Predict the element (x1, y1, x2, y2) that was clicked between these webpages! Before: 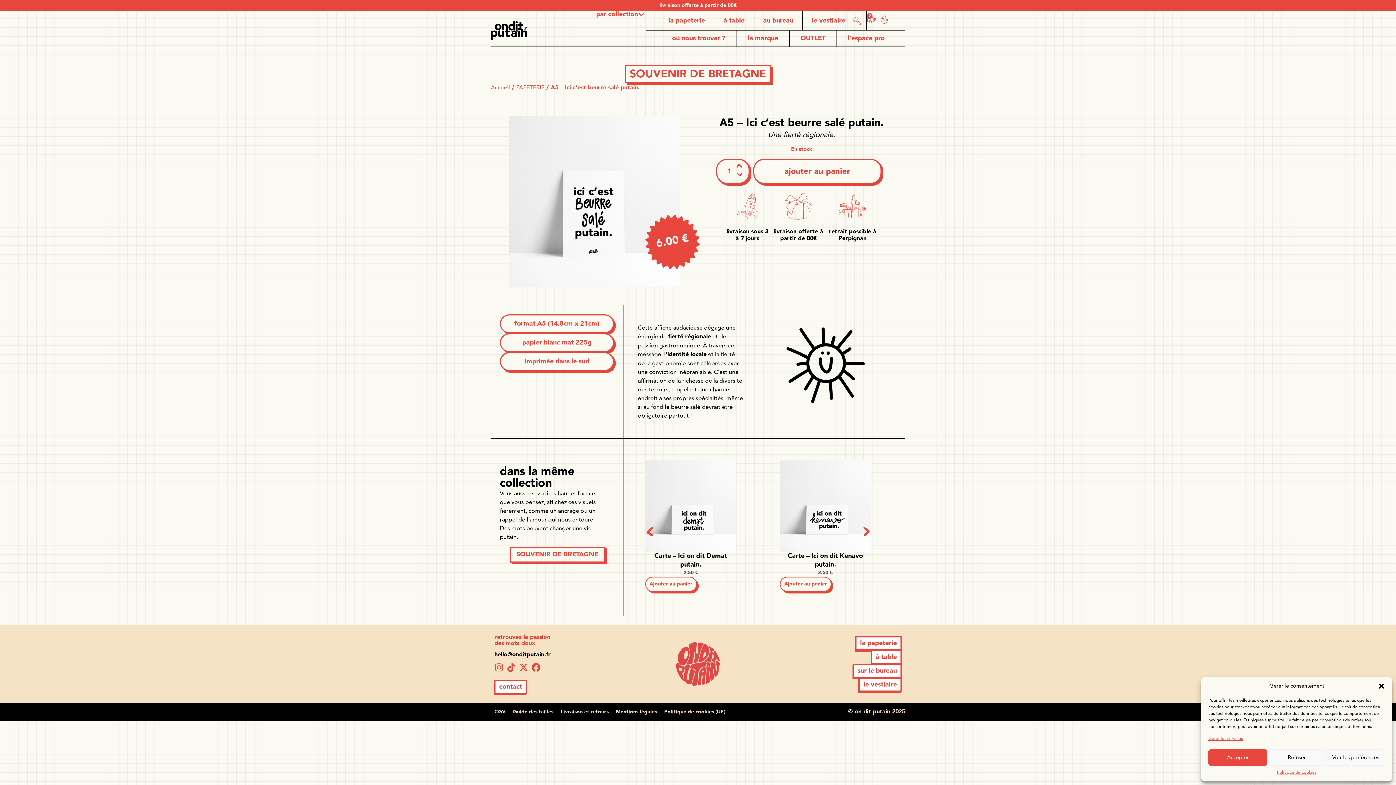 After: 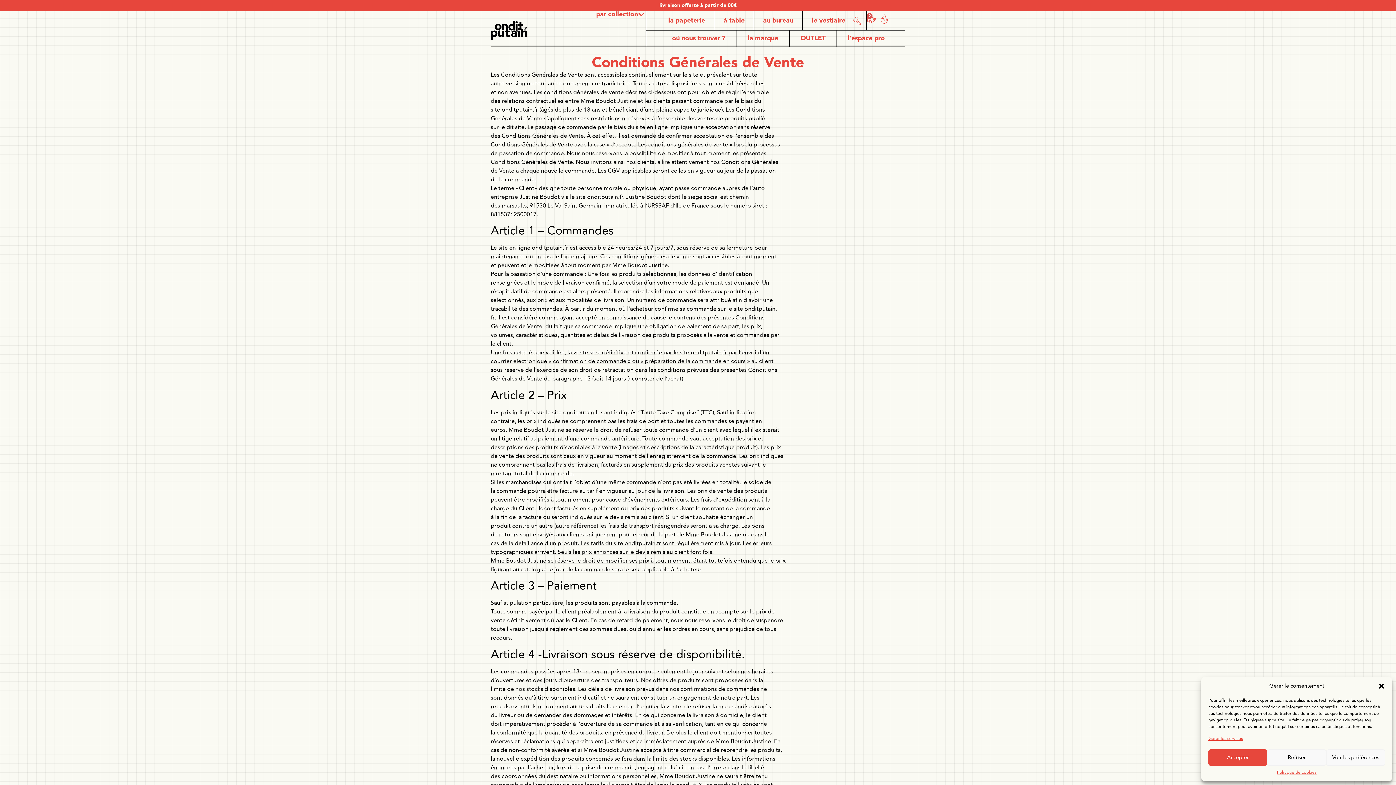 Action: bbox: (490, 708, 509, 716) label: CGV